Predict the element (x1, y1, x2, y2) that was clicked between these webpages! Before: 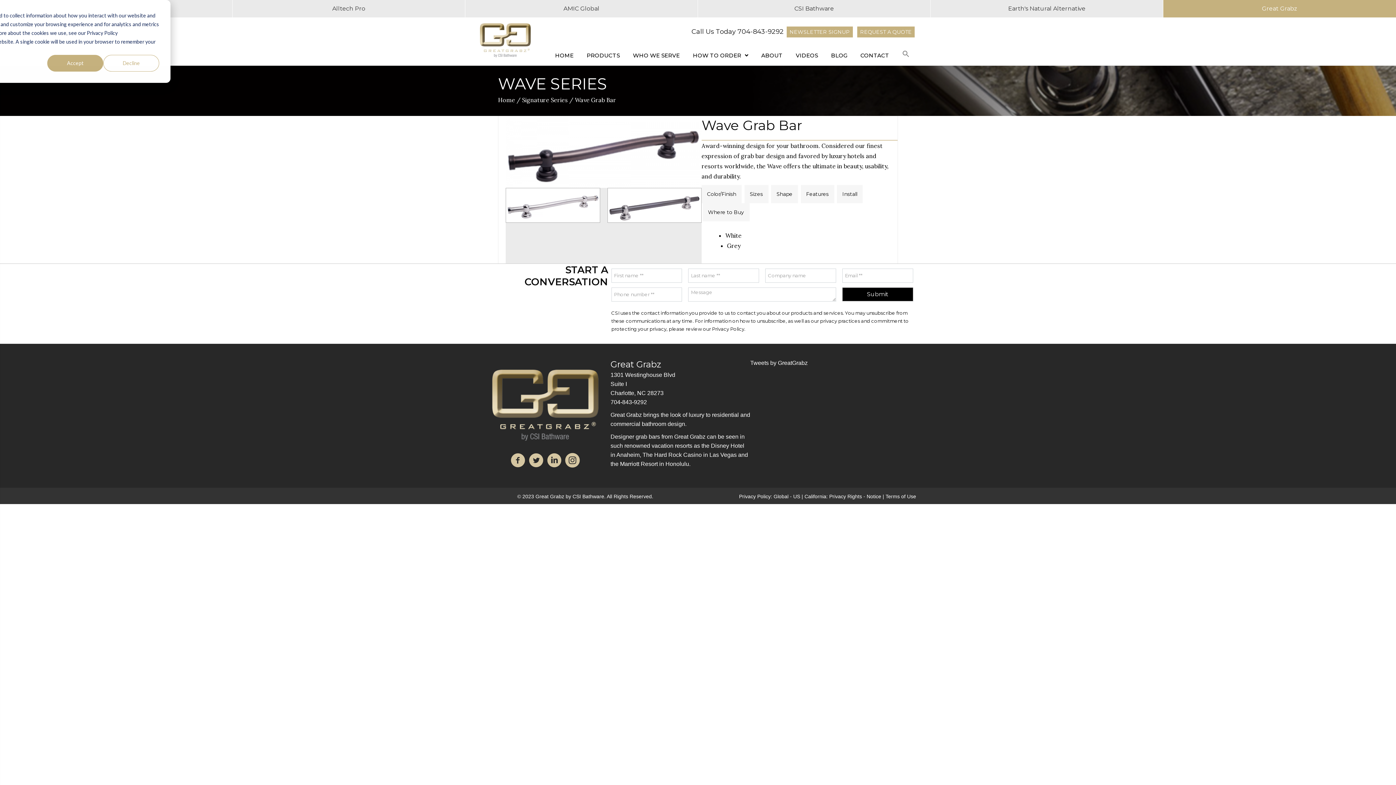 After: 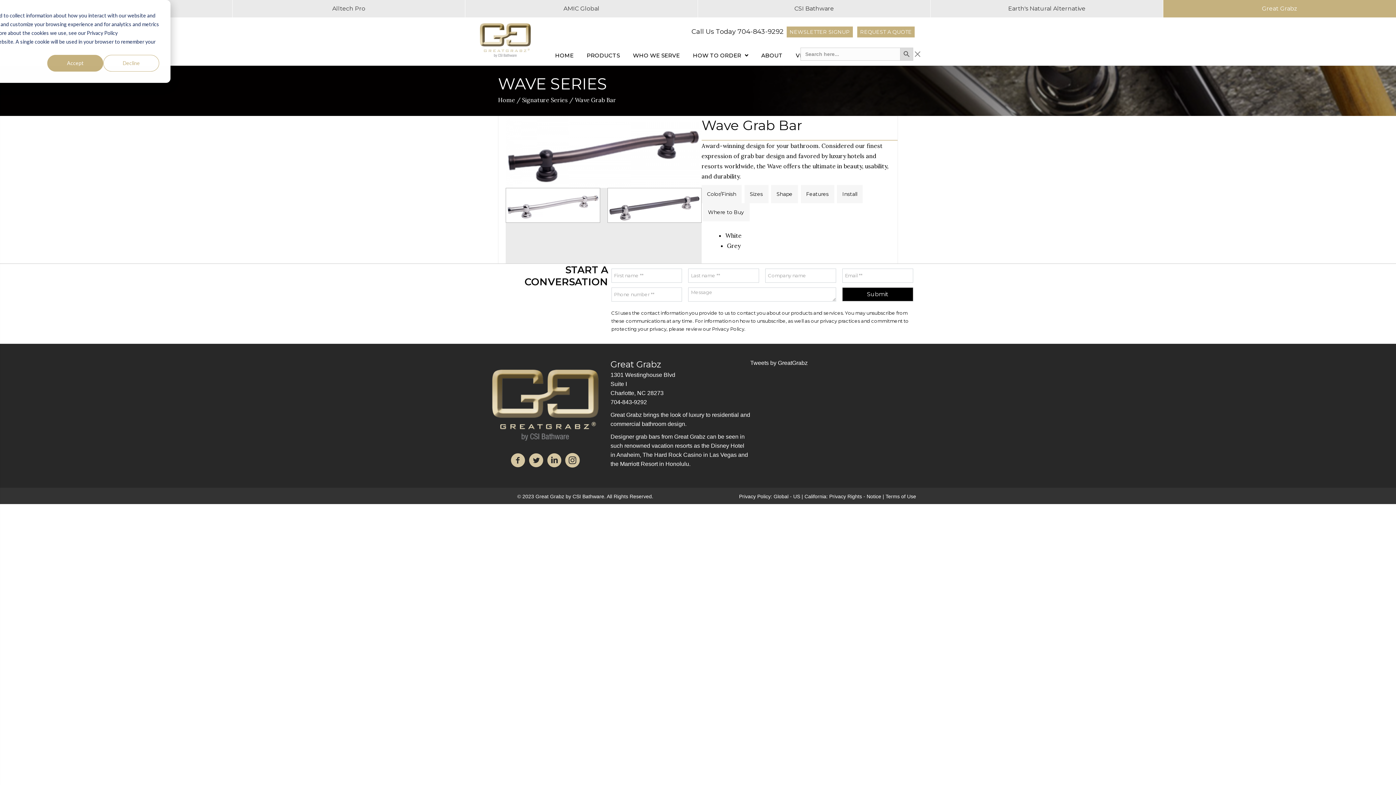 Action: label: Search Icon Link bbox: (898, 48, 913, 60)